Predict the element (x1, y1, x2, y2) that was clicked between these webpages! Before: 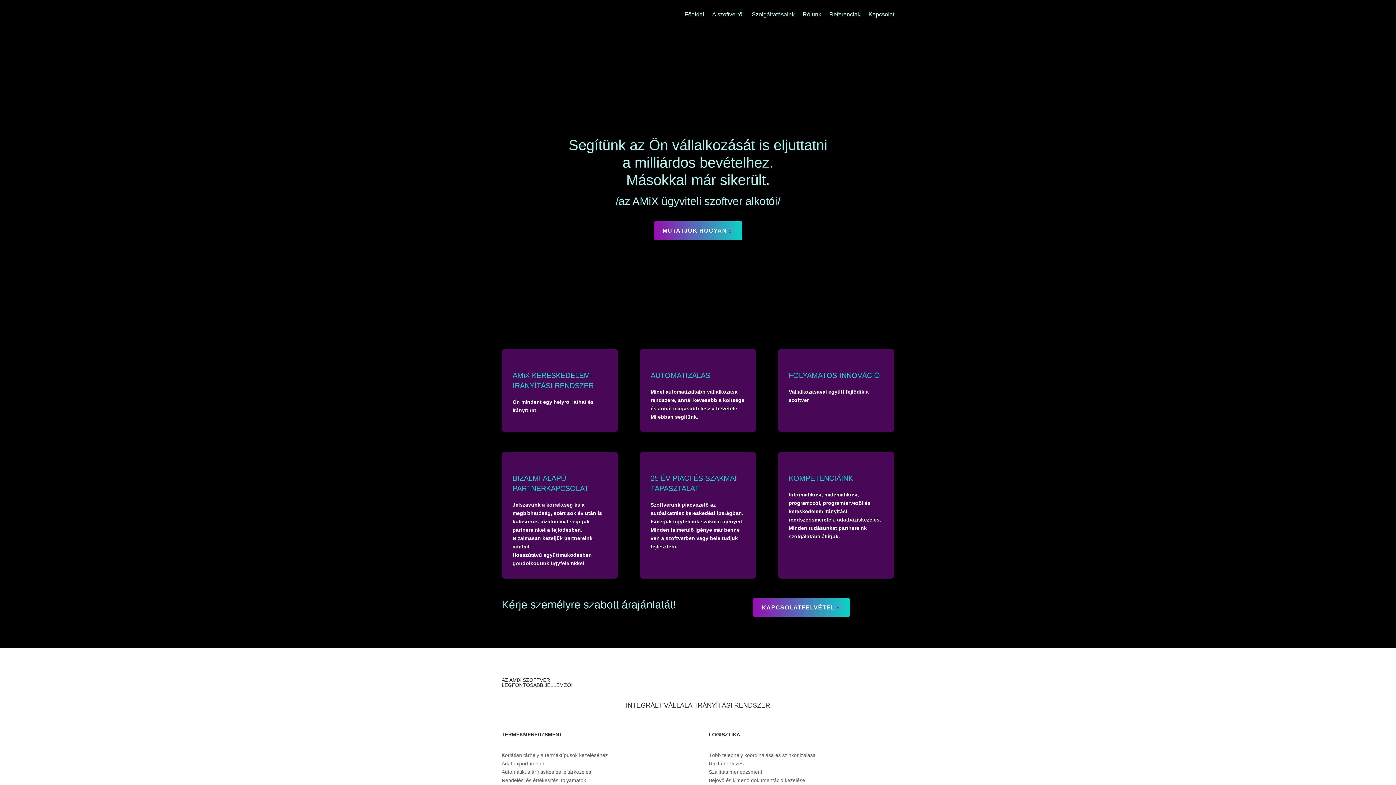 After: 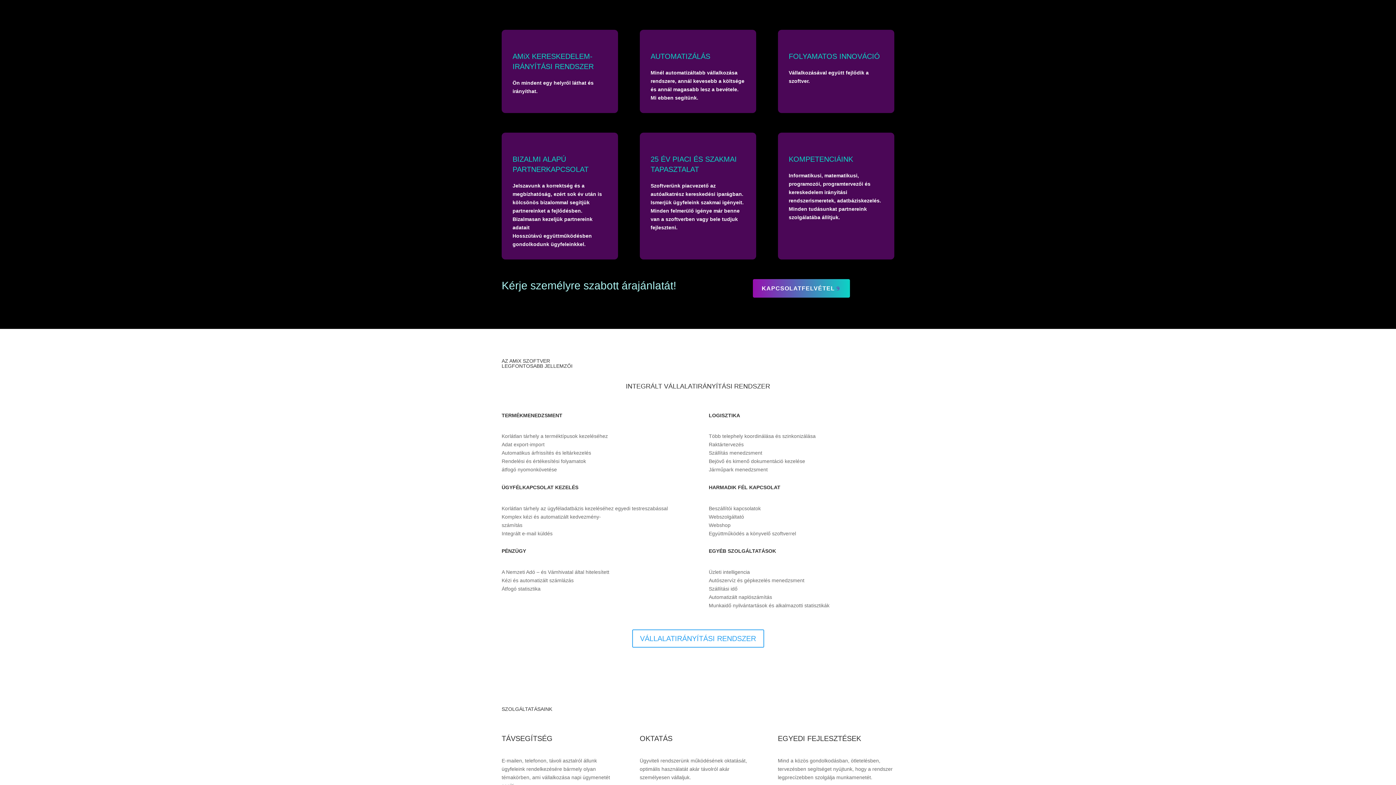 Action: label: MUTATJUK HOGYAN bbox: (654, 221, 742, 239)